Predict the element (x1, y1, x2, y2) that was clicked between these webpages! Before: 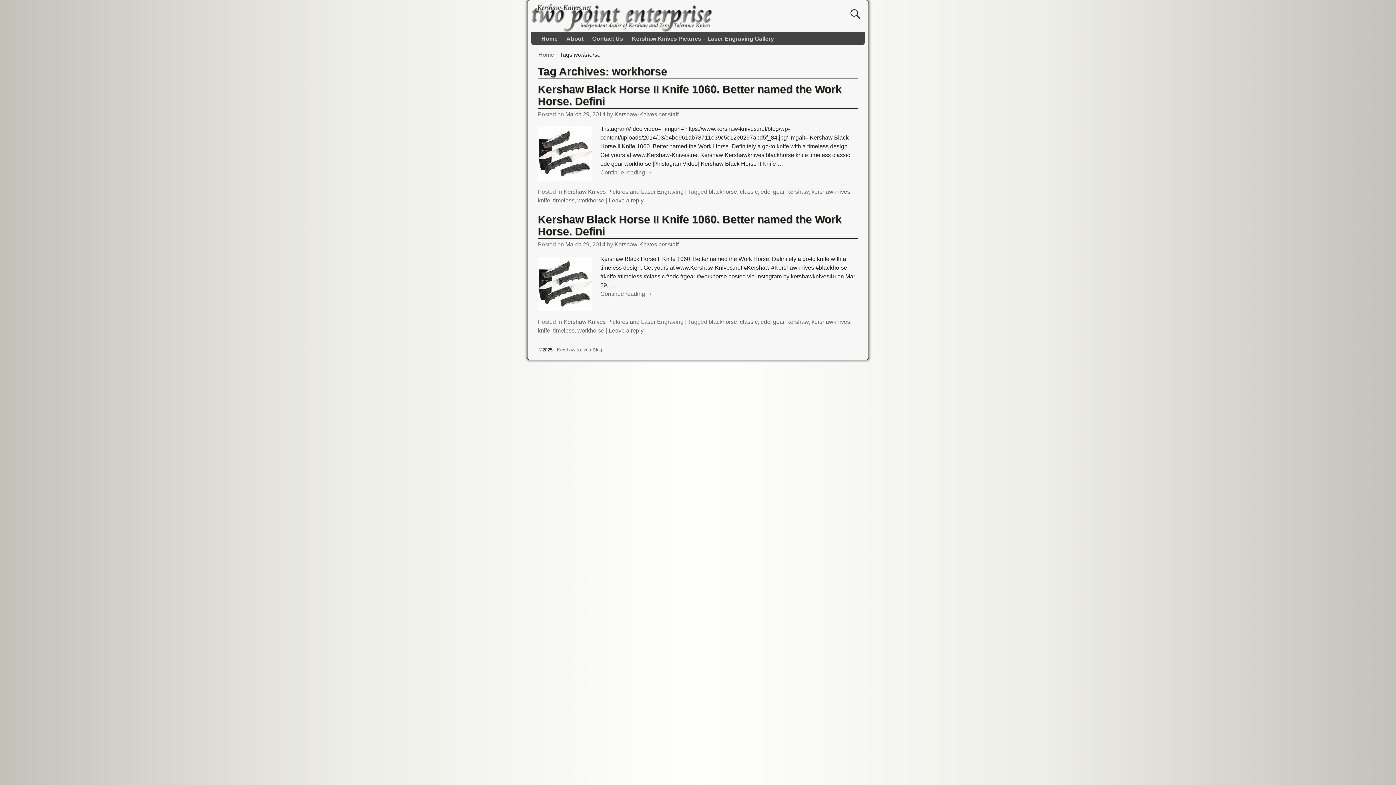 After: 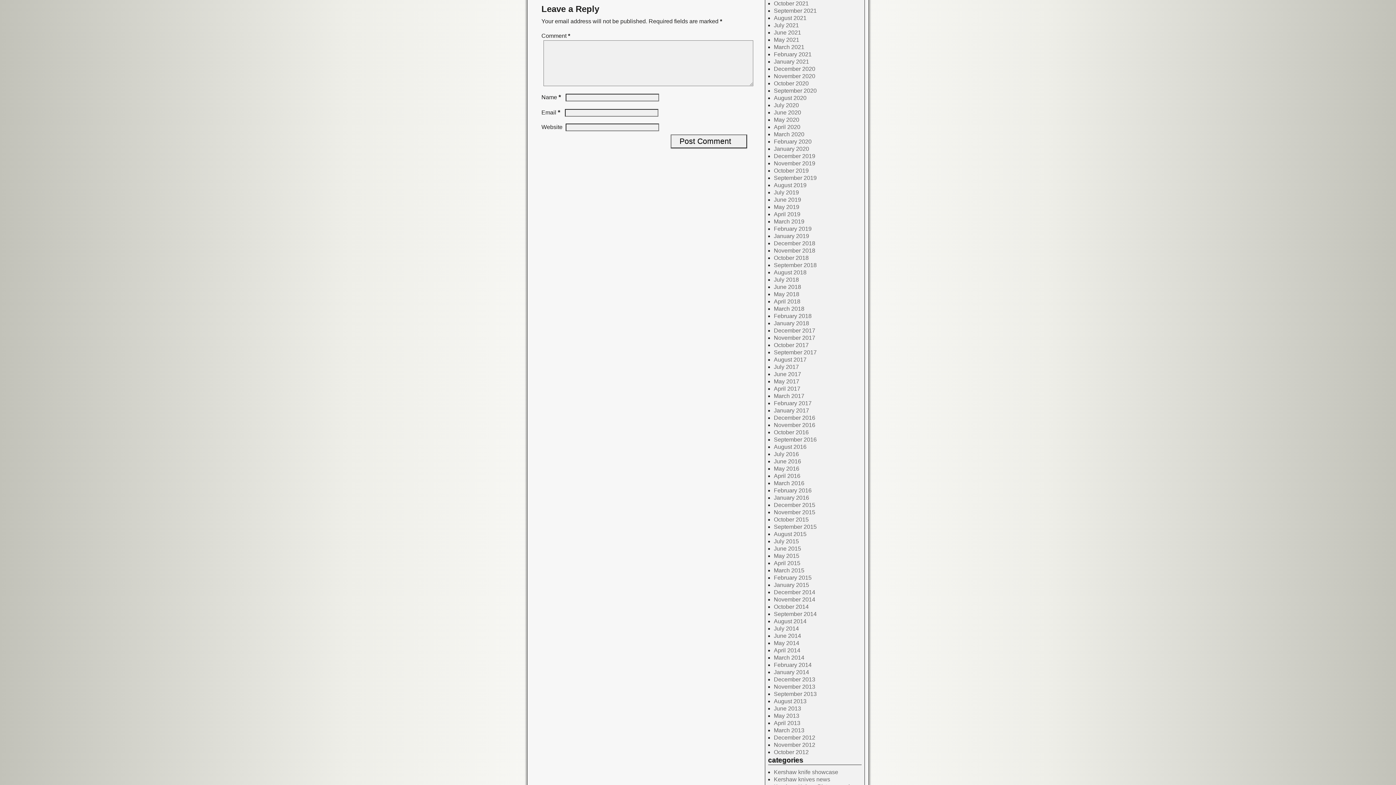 Action: label: Leave a reply bbox: (608, 327, 643, 333)